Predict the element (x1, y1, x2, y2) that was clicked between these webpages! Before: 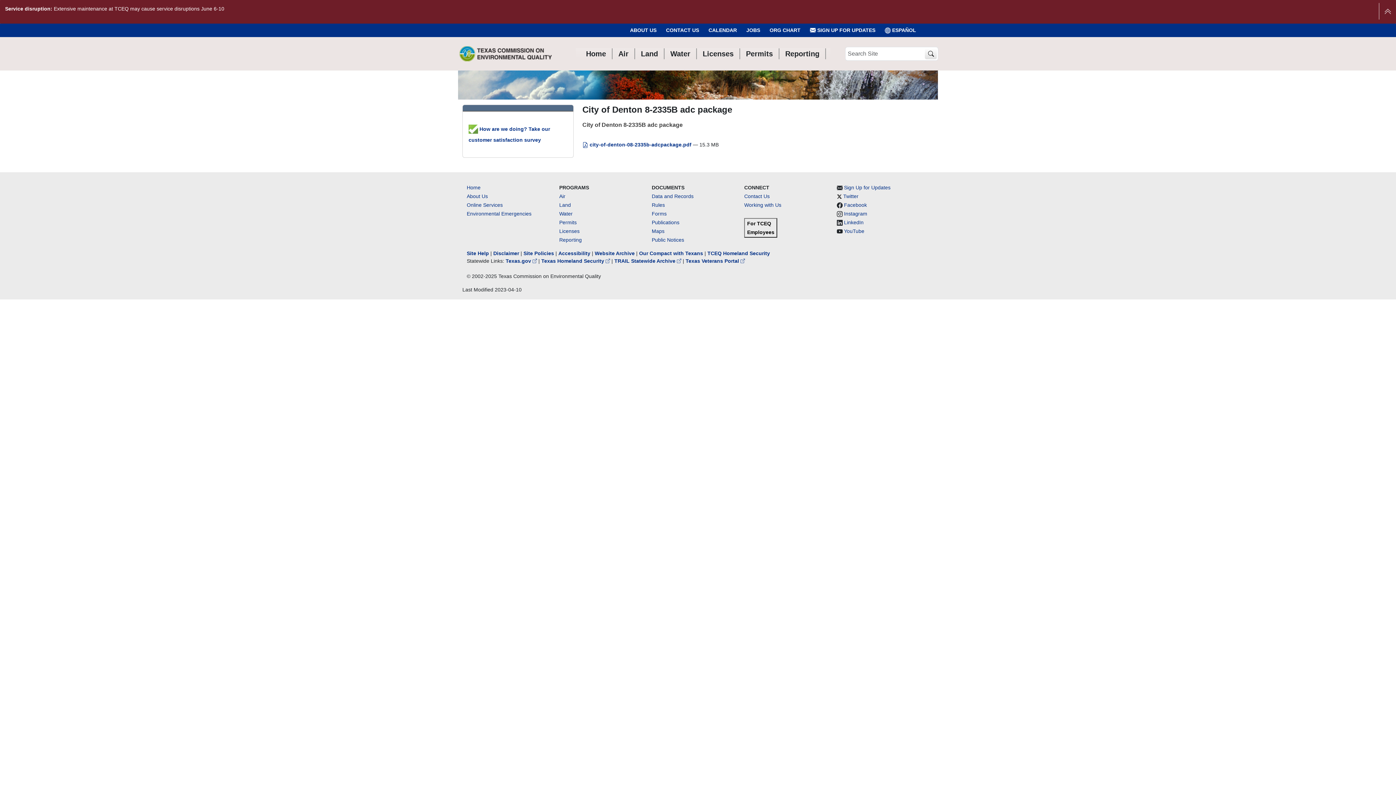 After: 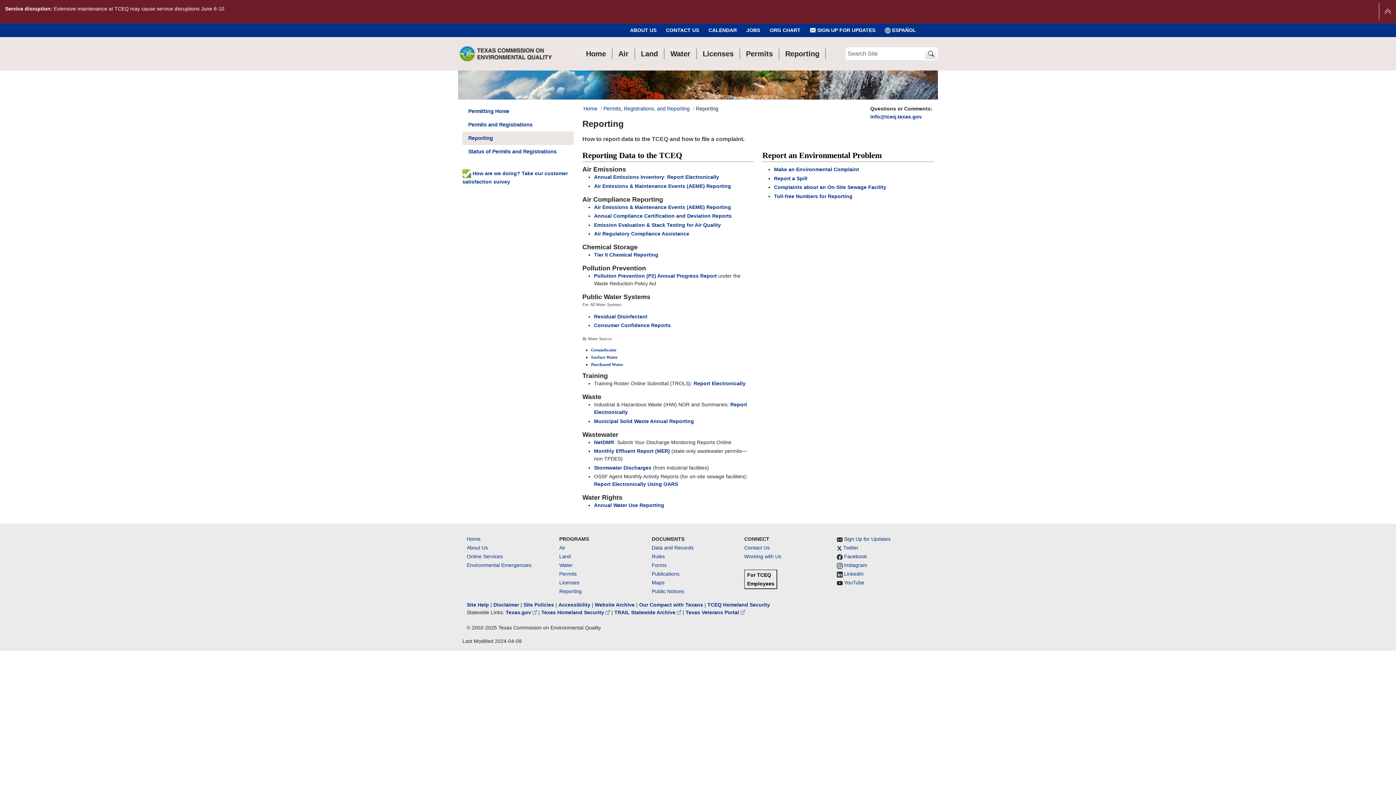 Action: bbox: (559, 237, 581, 242) label: Reporting